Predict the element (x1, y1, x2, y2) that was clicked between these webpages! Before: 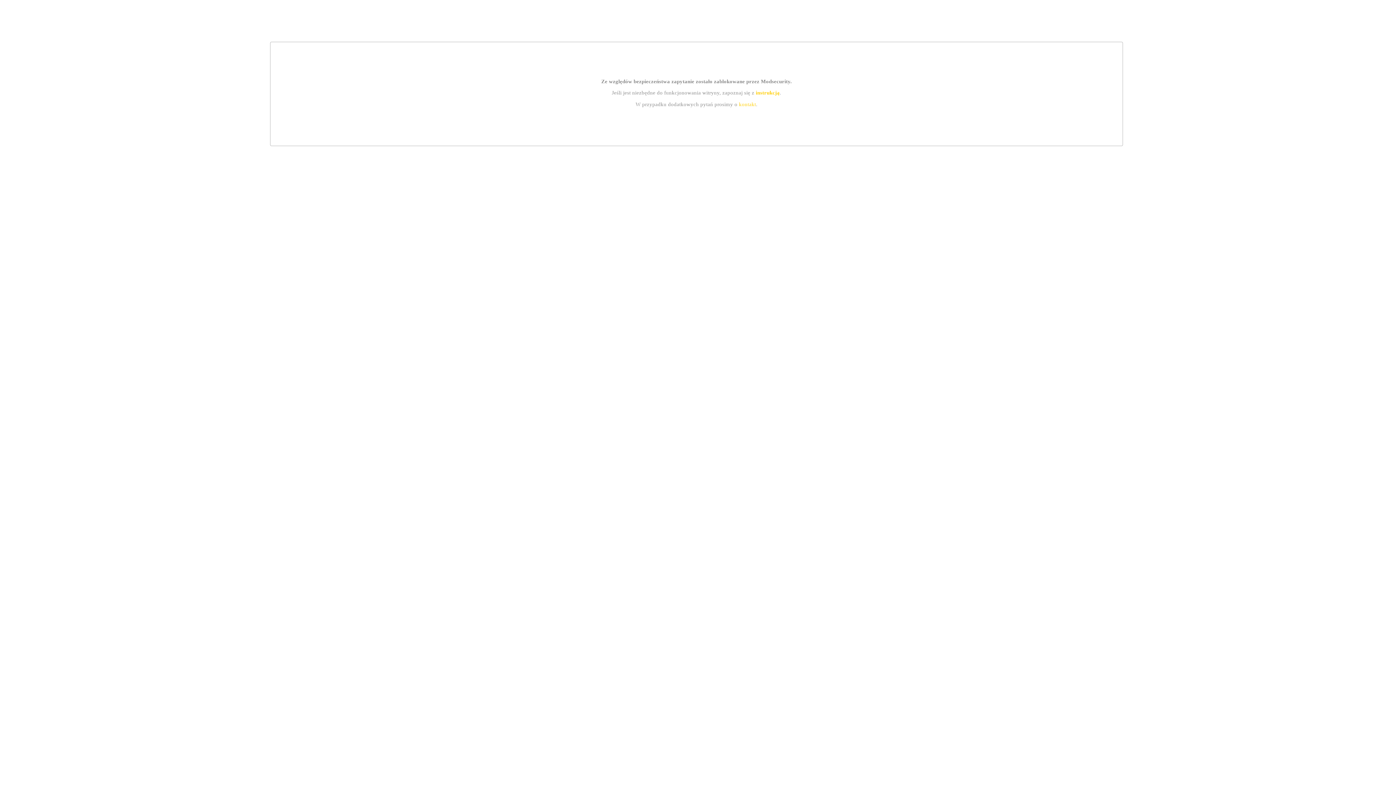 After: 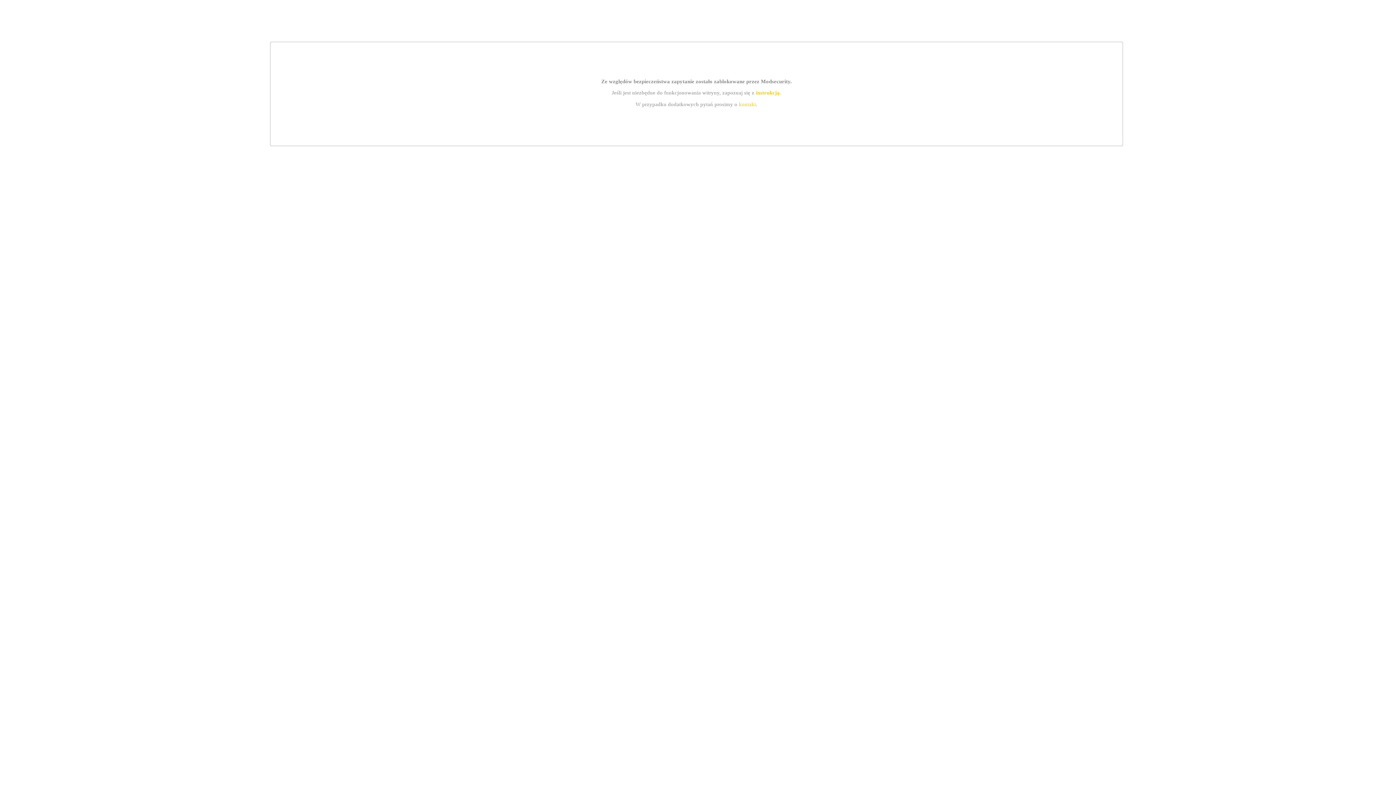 Action: label: instrukcją bbox: (755, 89, 779, 95)